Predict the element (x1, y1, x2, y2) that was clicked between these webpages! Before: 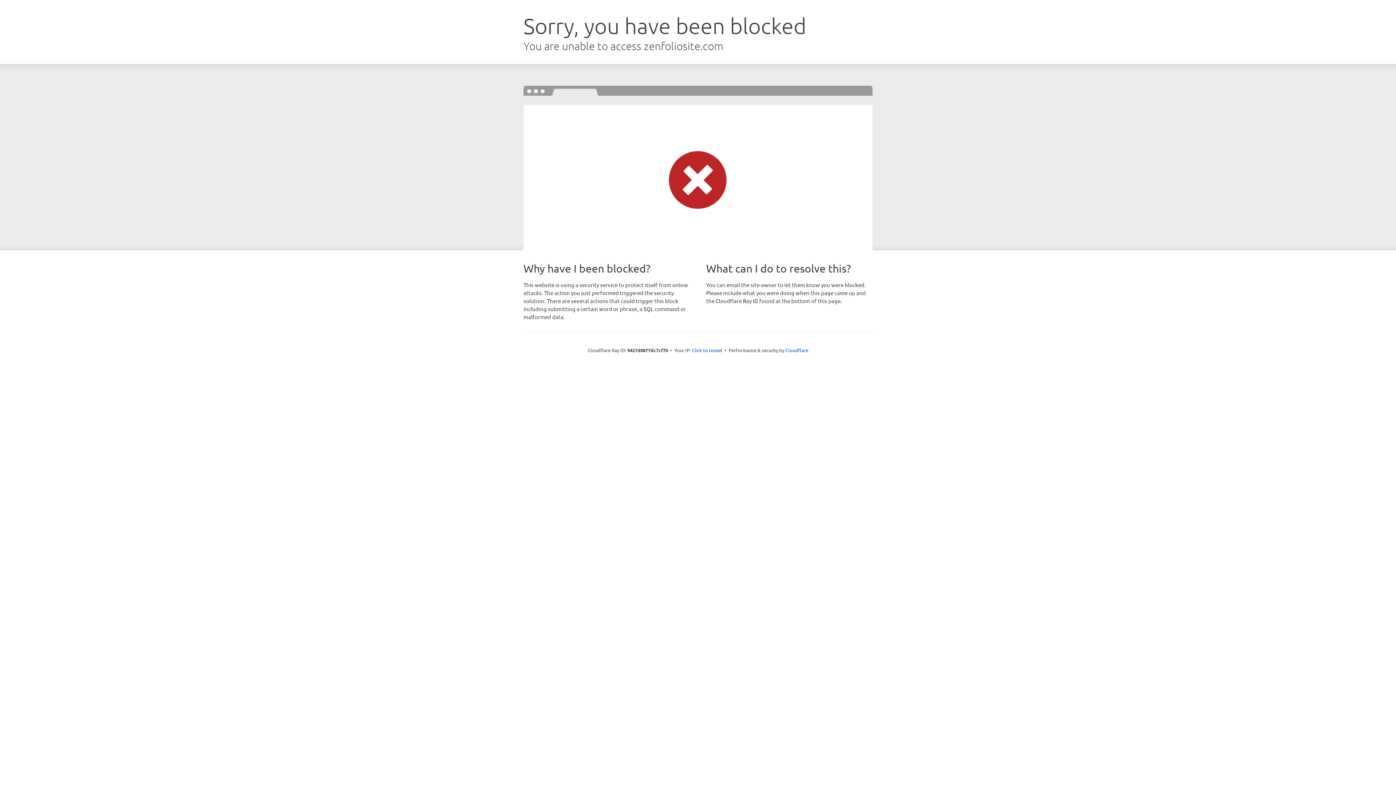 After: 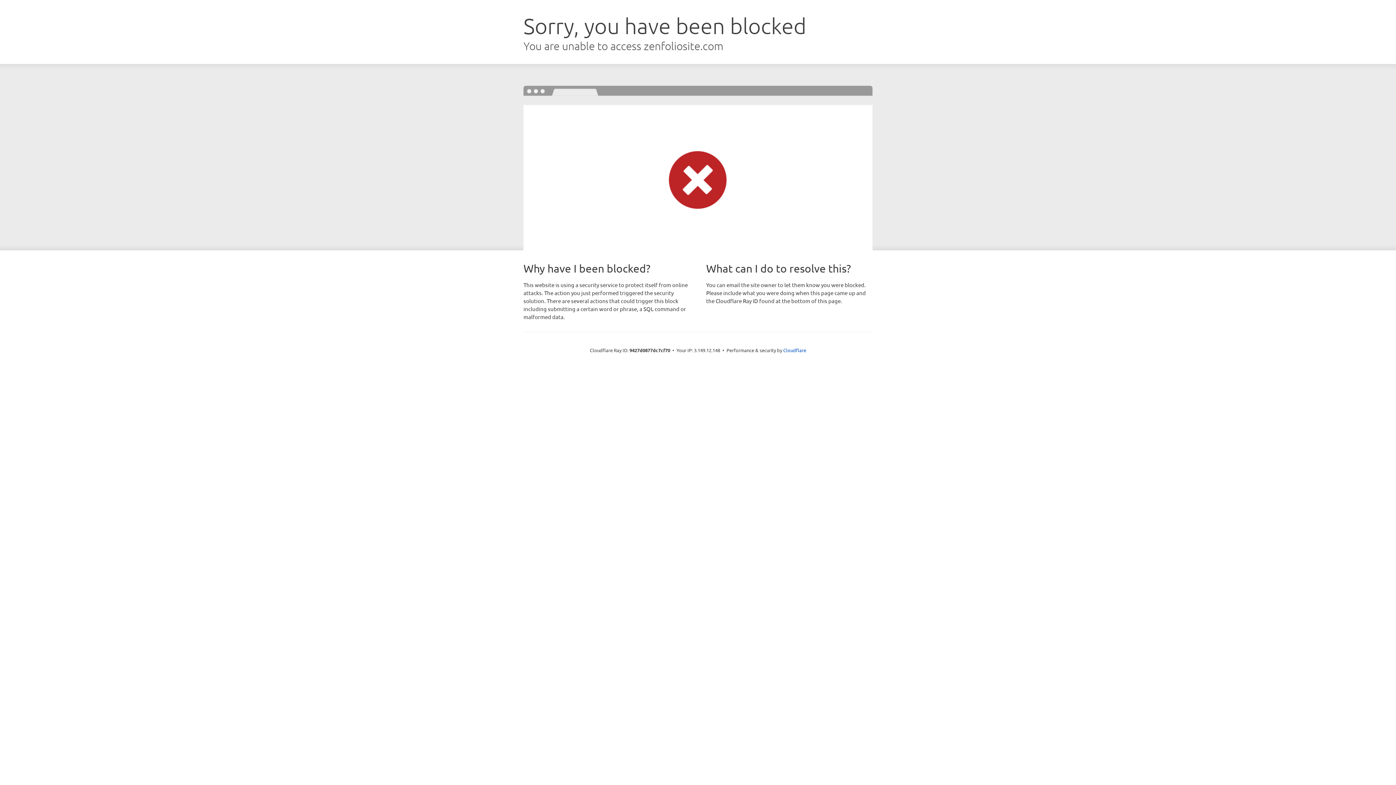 Action: label: Click to reveal bbox: (692, 346, 722, 353)